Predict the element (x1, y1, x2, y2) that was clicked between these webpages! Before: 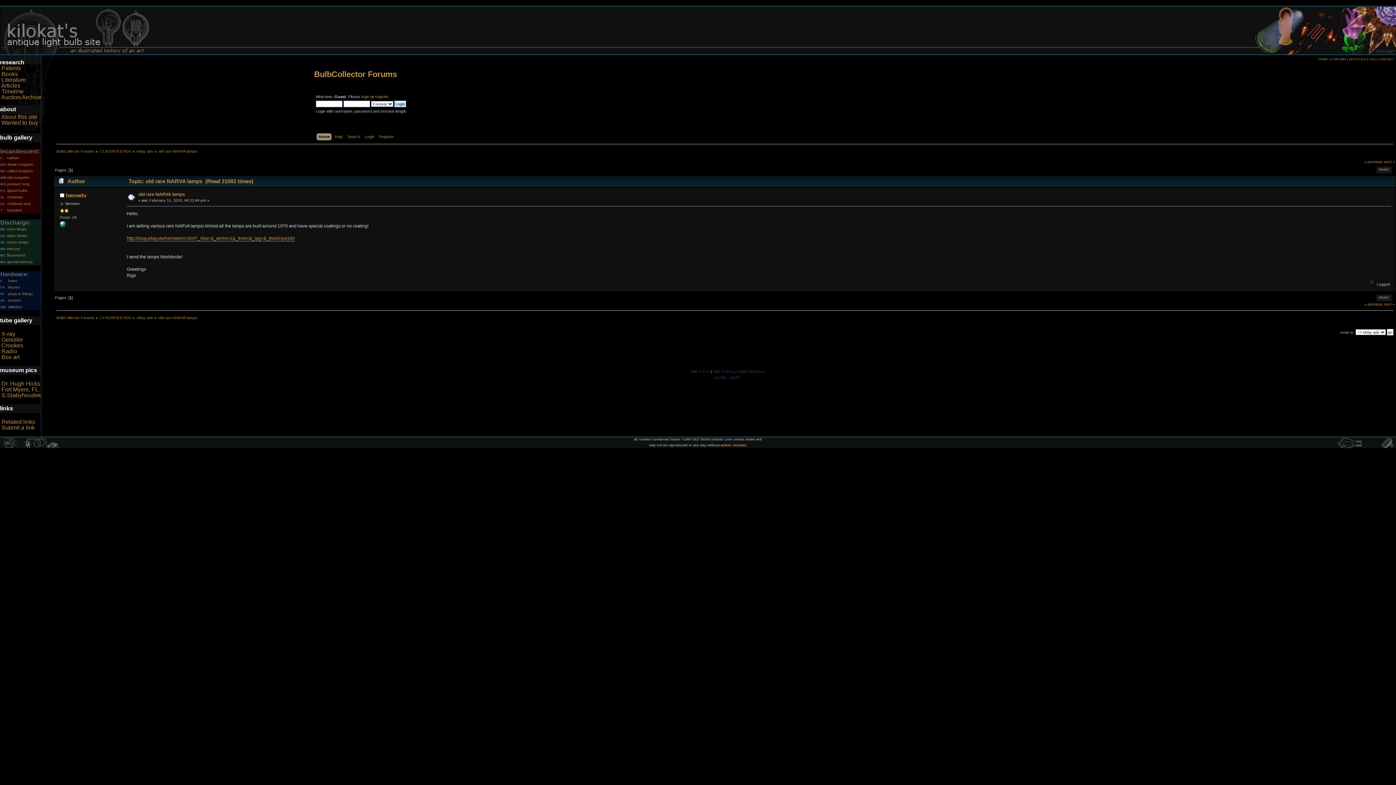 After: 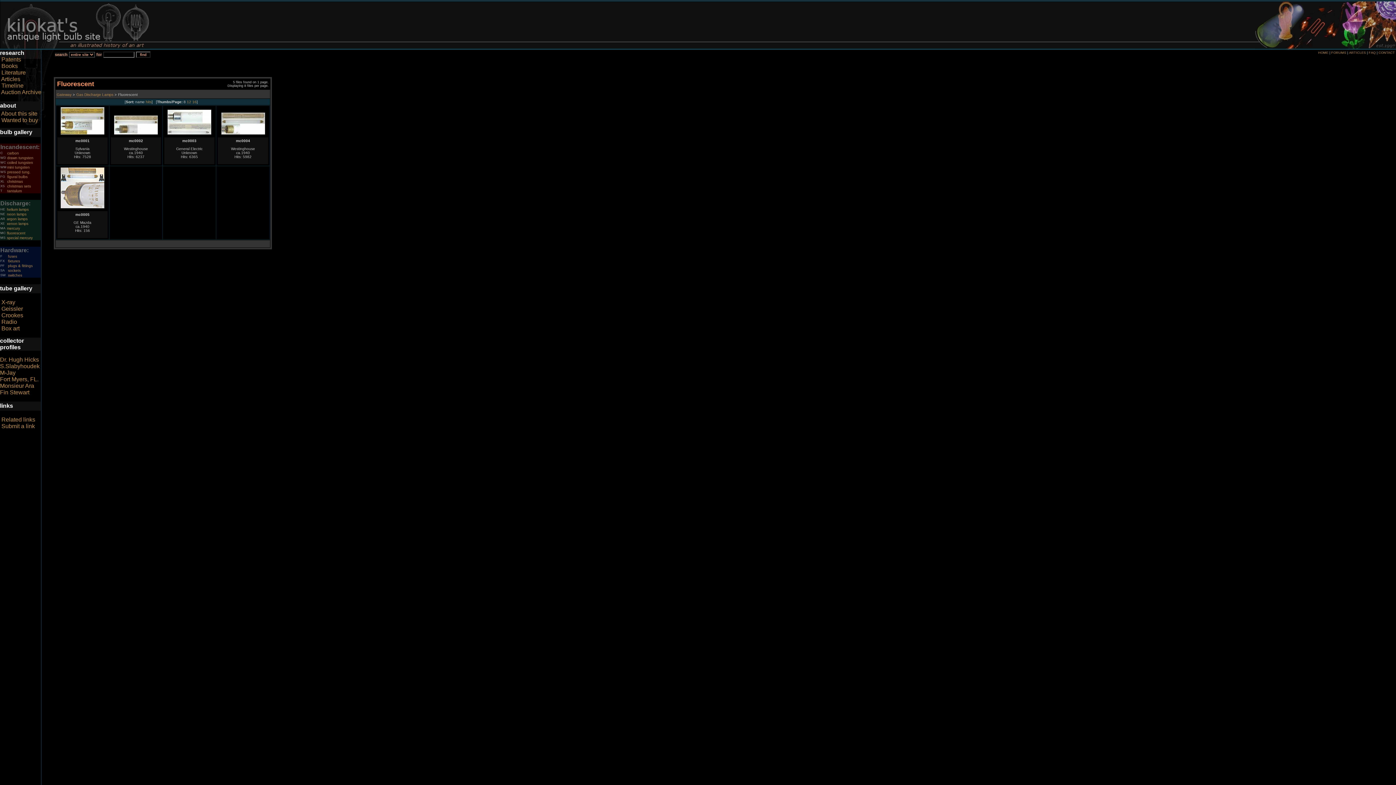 Action: bbox: (6, 253, 25, 257) label: fluorescent